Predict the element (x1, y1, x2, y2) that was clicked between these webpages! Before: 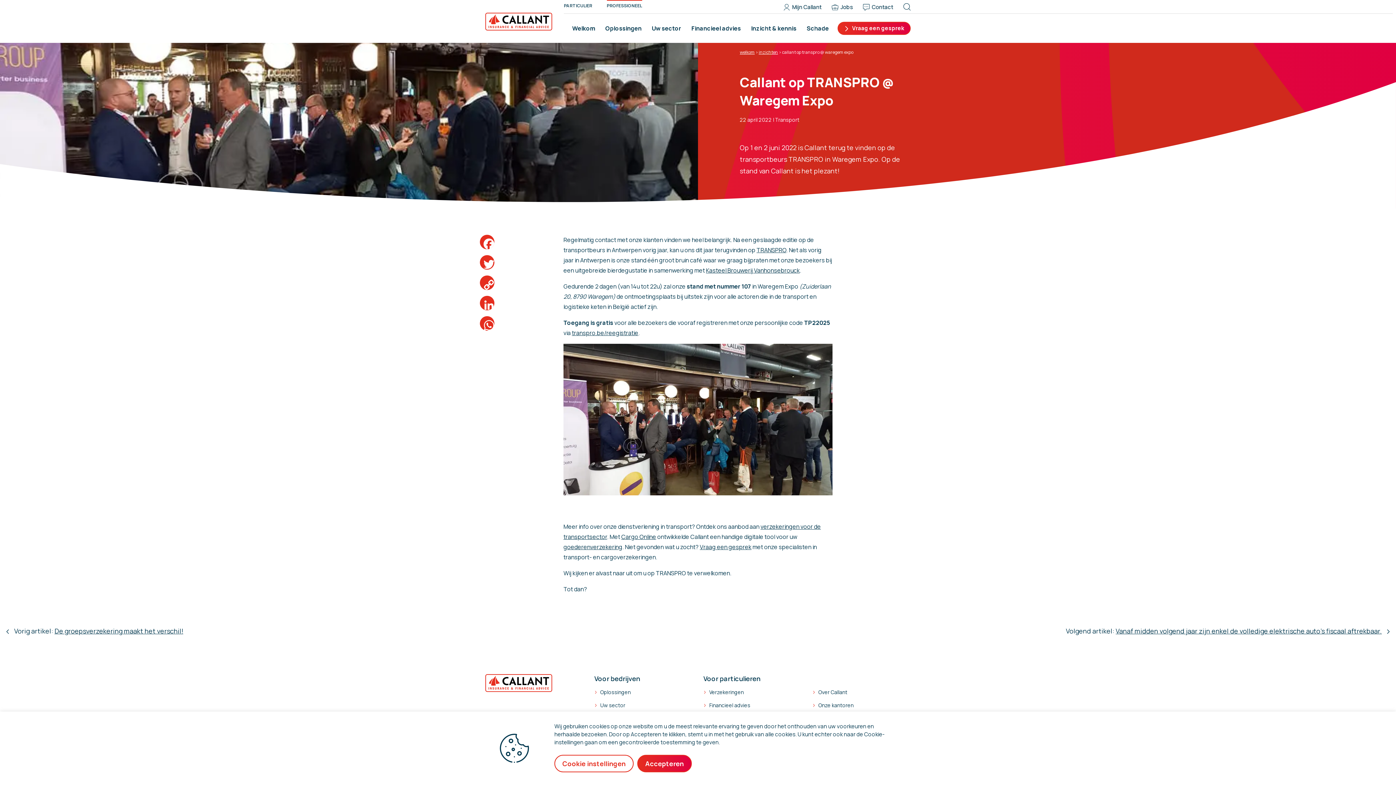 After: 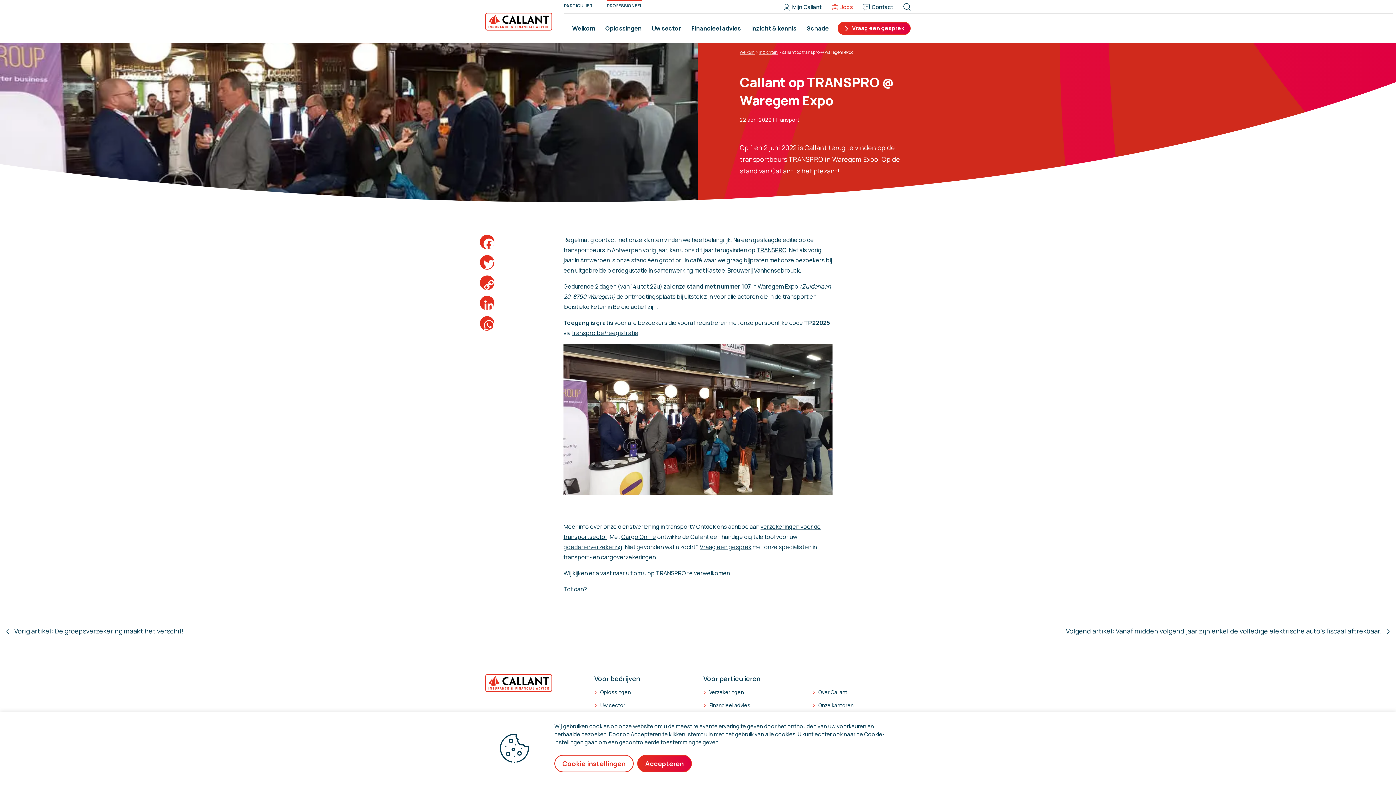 Action: bbox: (832, 0, 858, 13) label: Jobs